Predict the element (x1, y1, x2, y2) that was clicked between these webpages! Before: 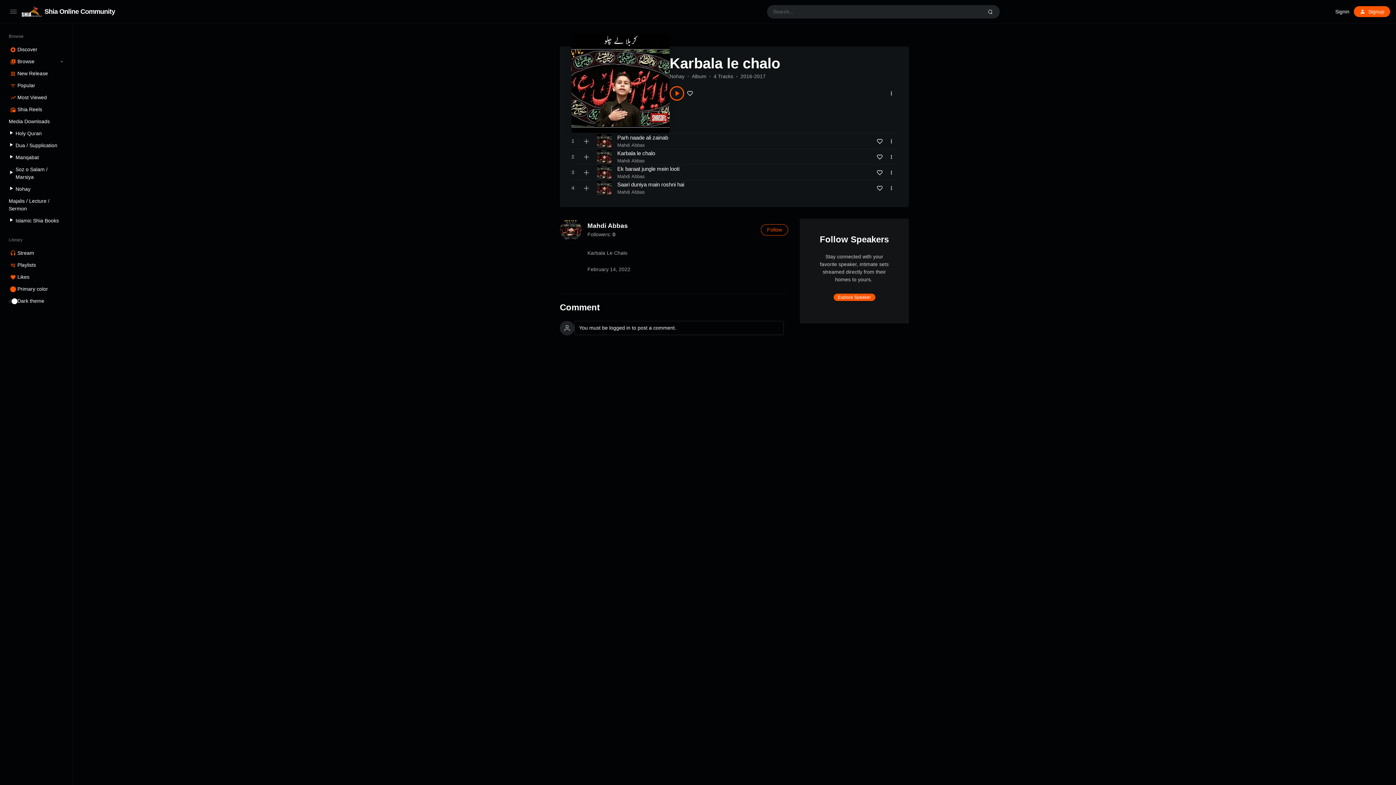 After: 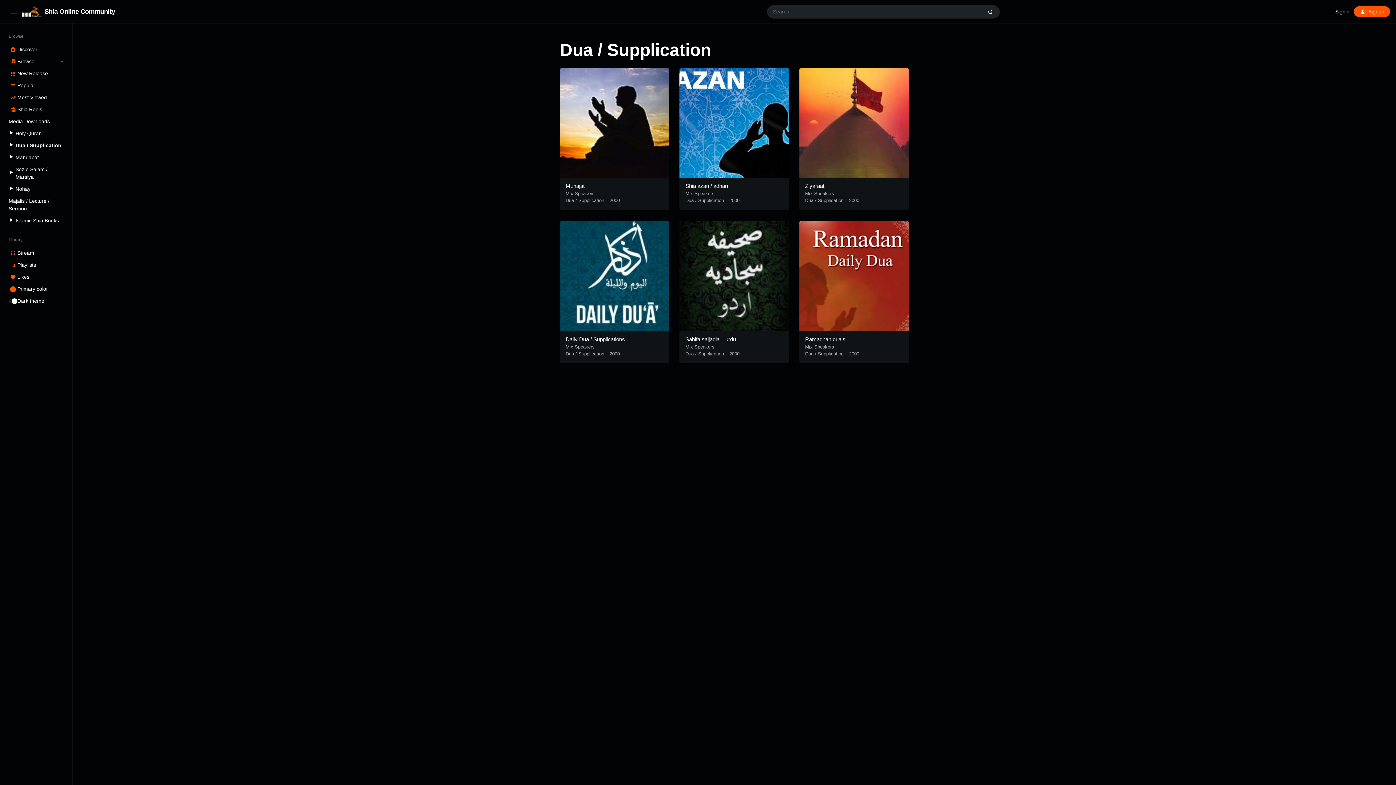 Action: label: Dua / Supplication bbox: (8, 139, 63, 151)